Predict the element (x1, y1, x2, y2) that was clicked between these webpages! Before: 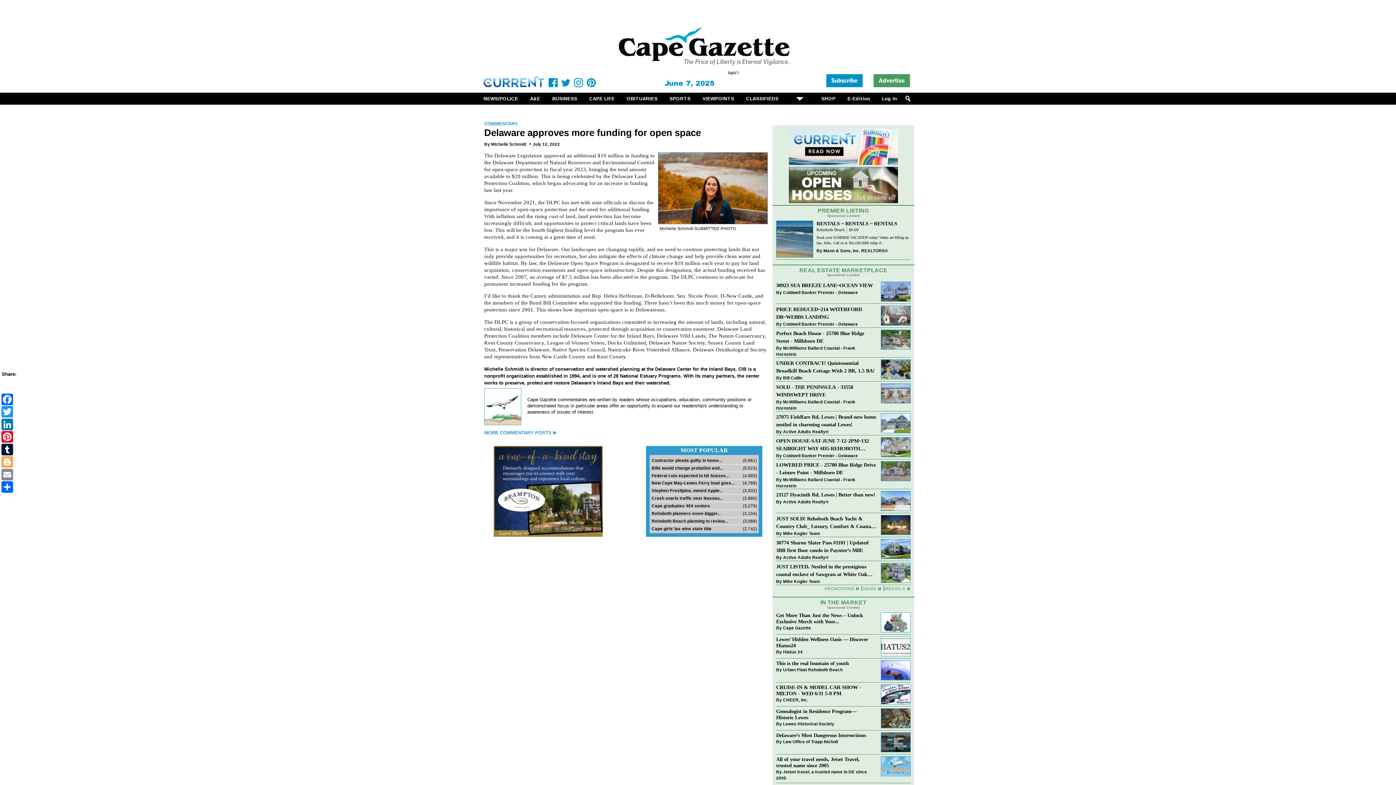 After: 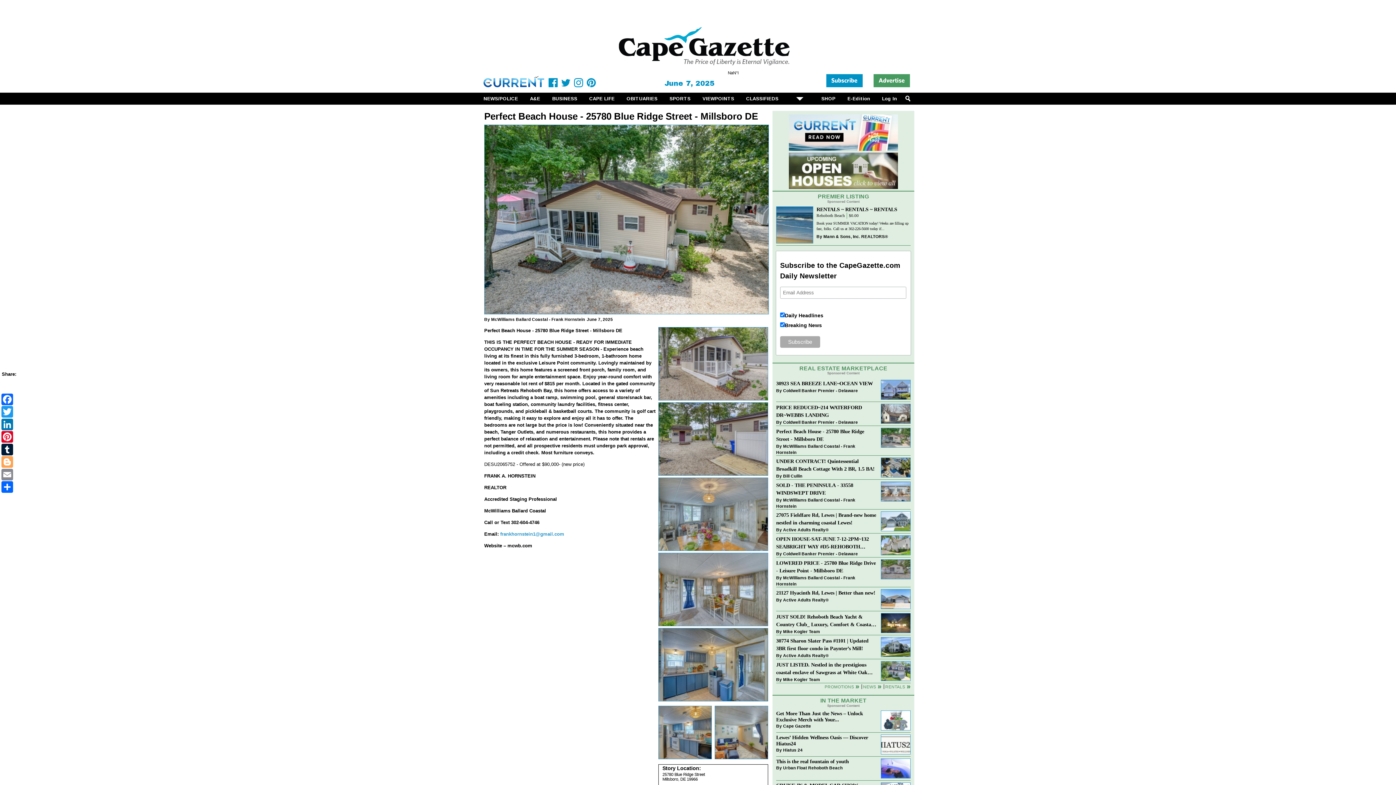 Action: label: Perfect Beach House - 25780 Blue Ridge Street - Millsboro DE bbox: (776, 329, 876, 345)